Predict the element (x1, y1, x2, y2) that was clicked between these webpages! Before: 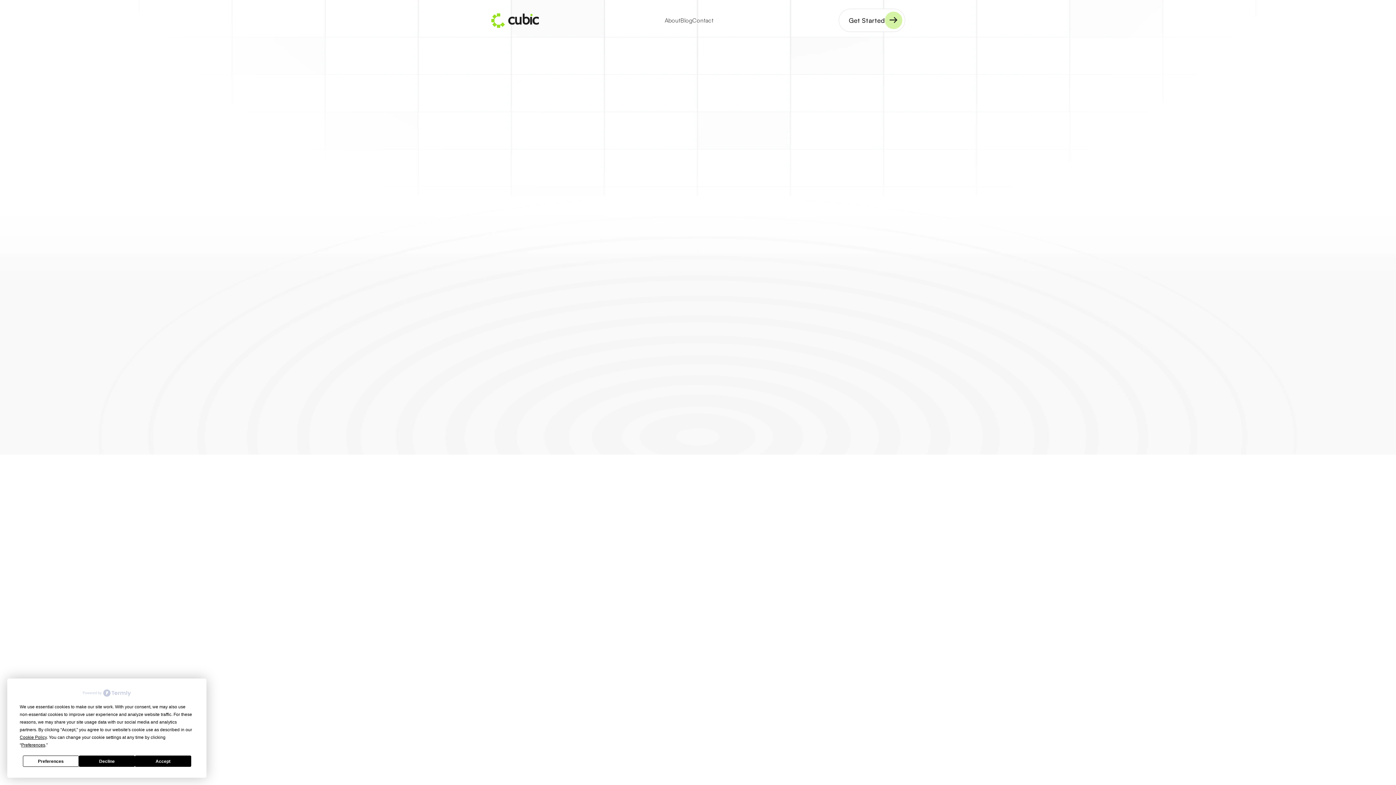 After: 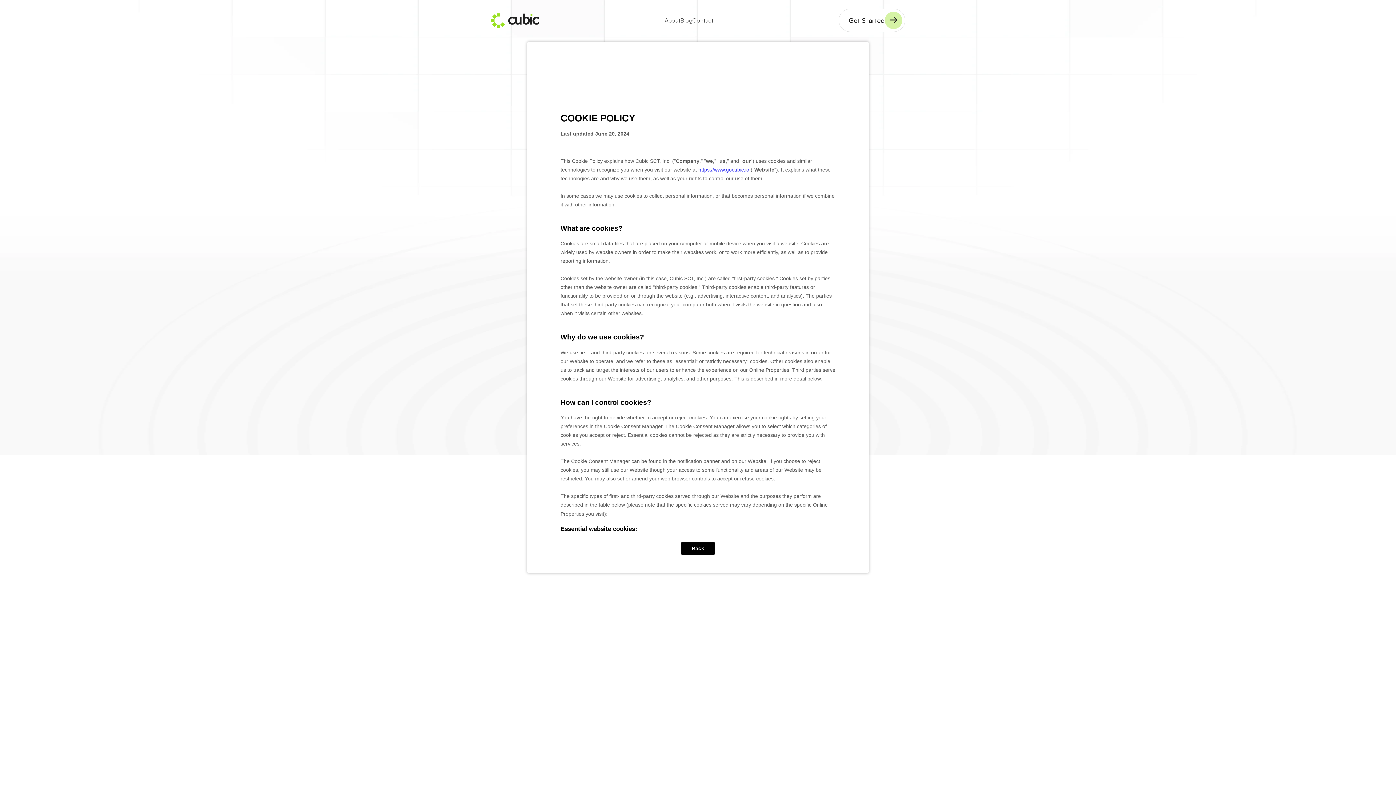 Action: bbox: (19, 735, 46, 740) label: Cookie Policy